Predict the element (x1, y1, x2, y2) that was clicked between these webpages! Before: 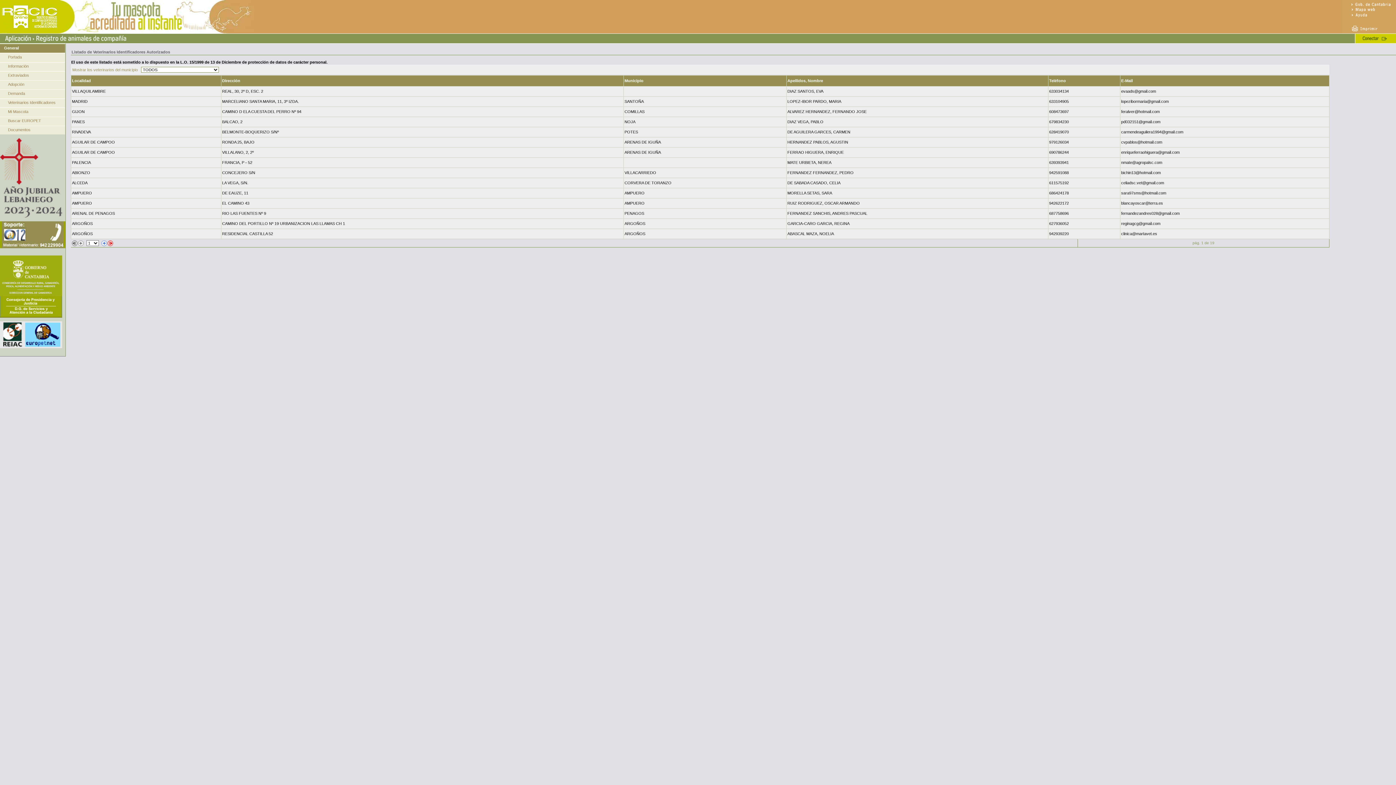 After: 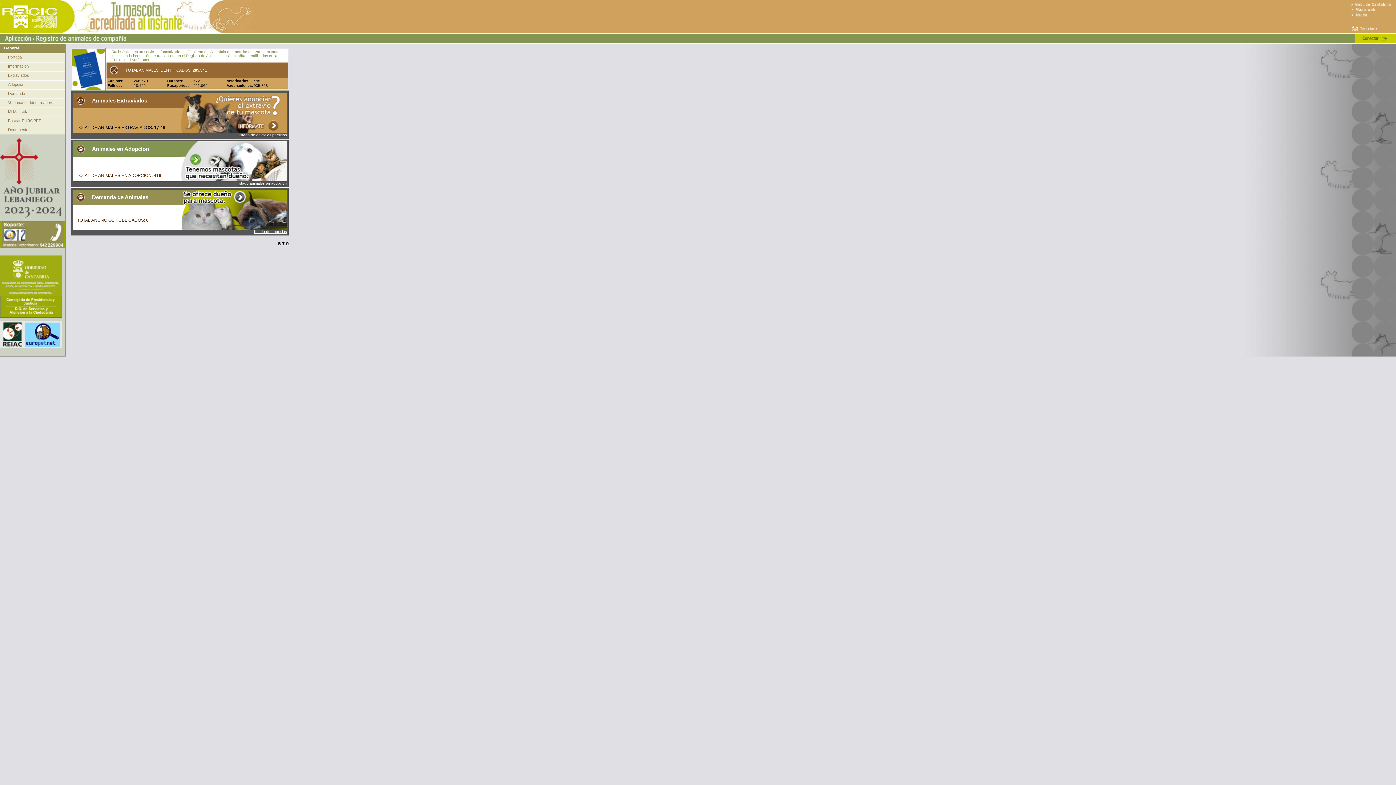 Action: label: Portada bbox: (8, 54, 21, 59)